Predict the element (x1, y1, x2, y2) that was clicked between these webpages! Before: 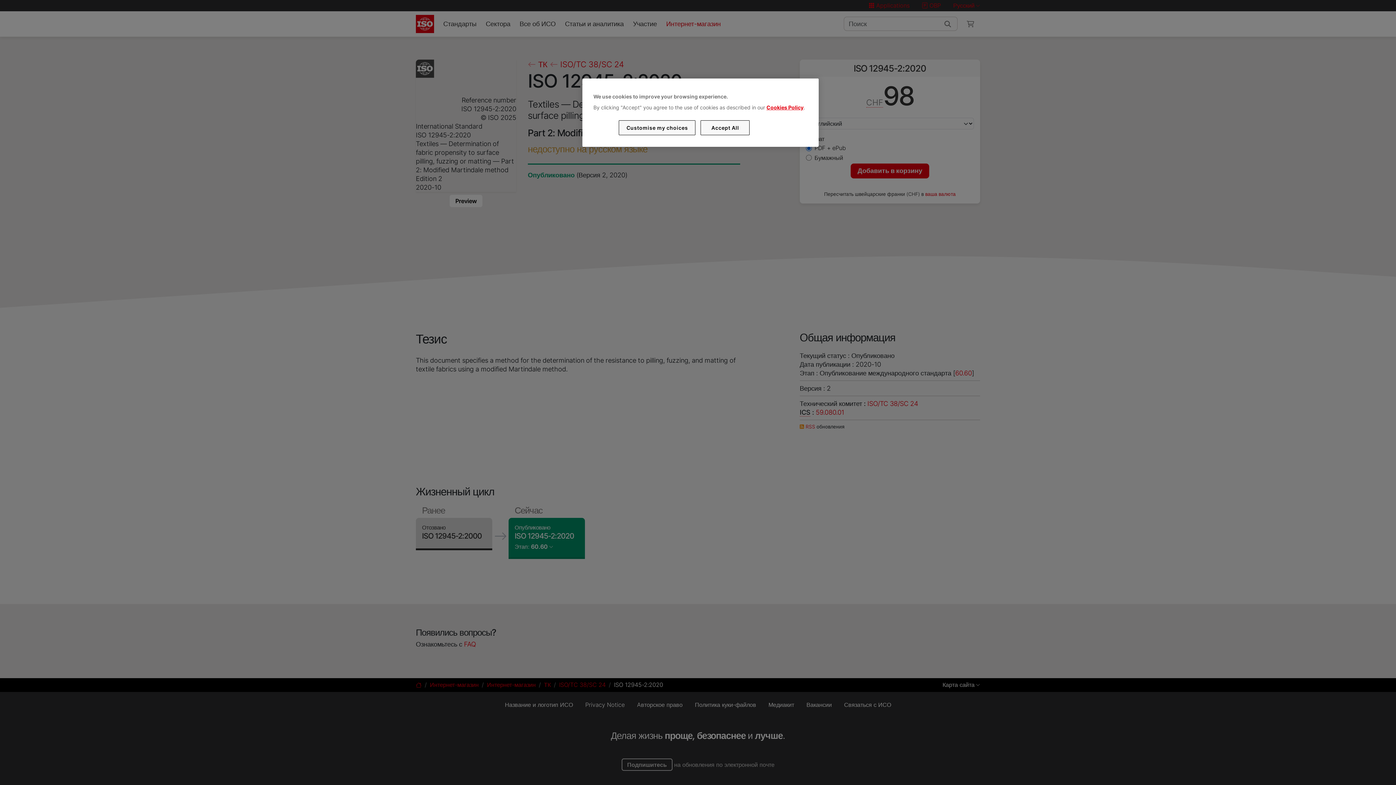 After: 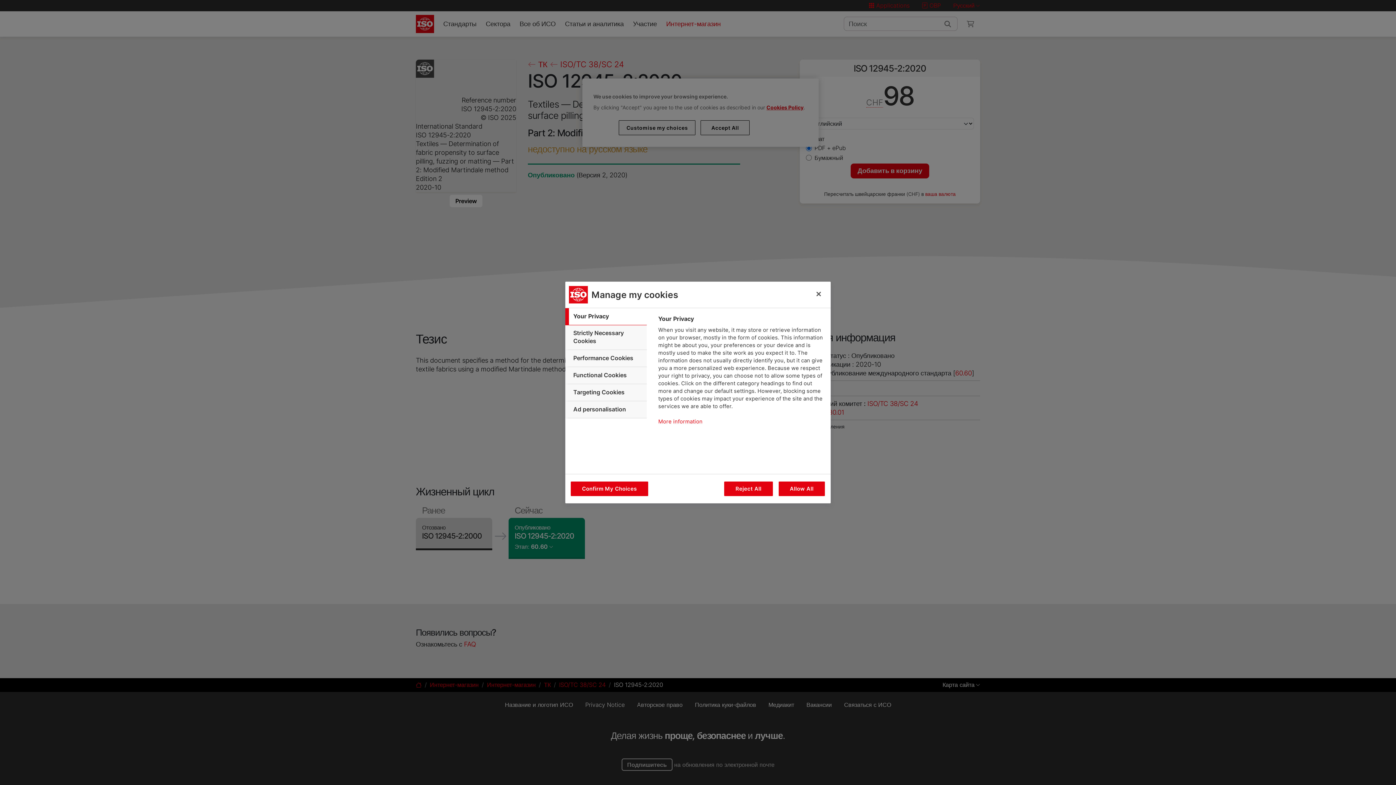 Action: label: Customise my choices bbox: (619, 120, 695, 135)